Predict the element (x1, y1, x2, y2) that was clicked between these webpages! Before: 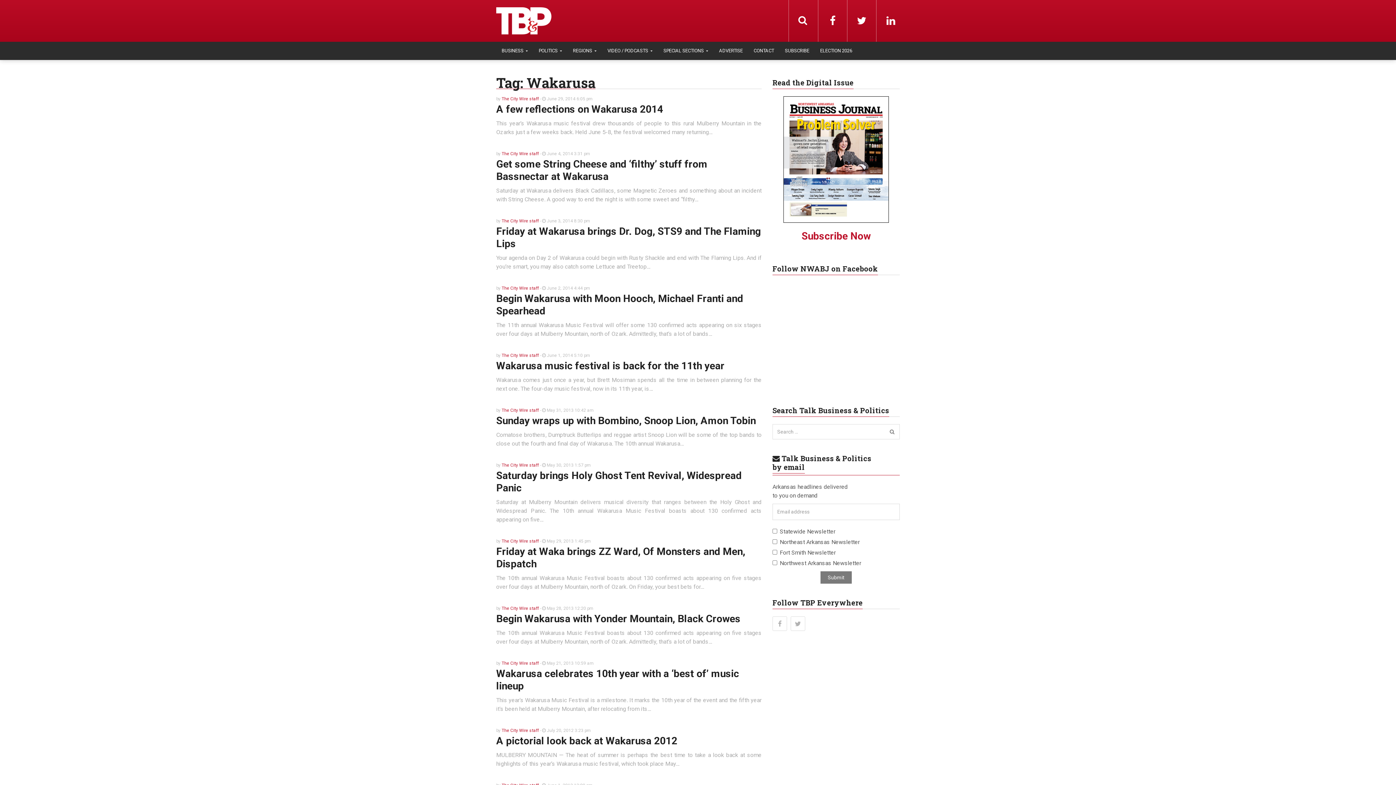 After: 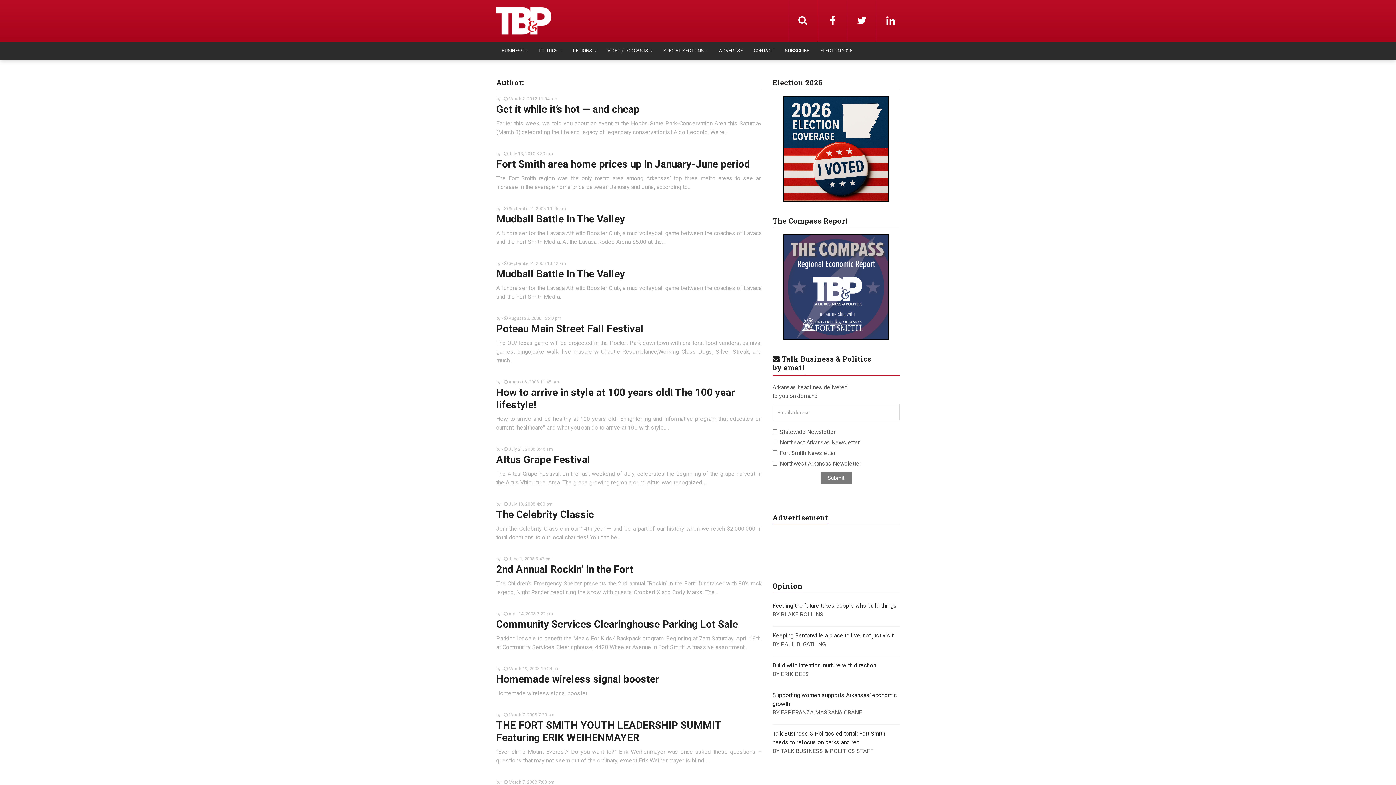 Action: bbox: (501, 151, 538, 156) label: The City Wire staff